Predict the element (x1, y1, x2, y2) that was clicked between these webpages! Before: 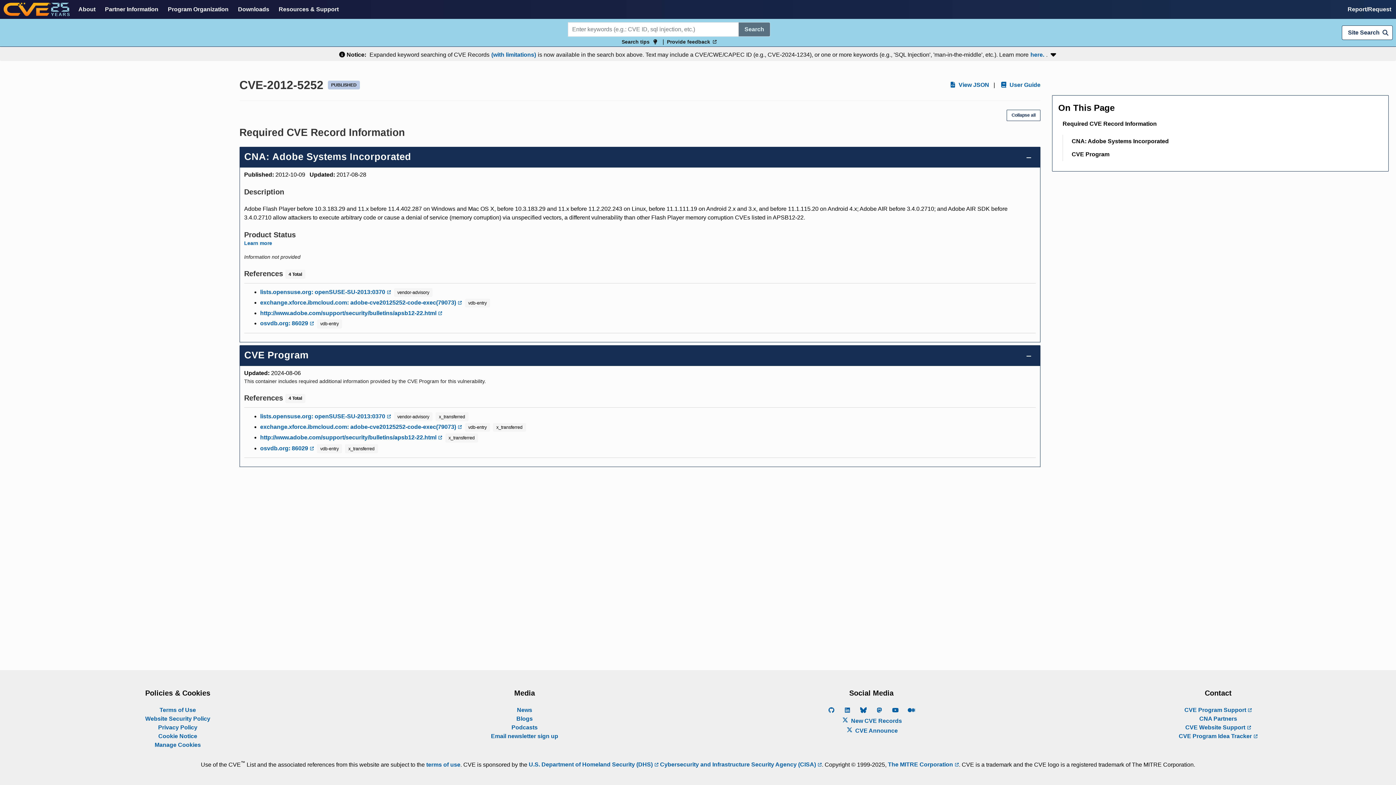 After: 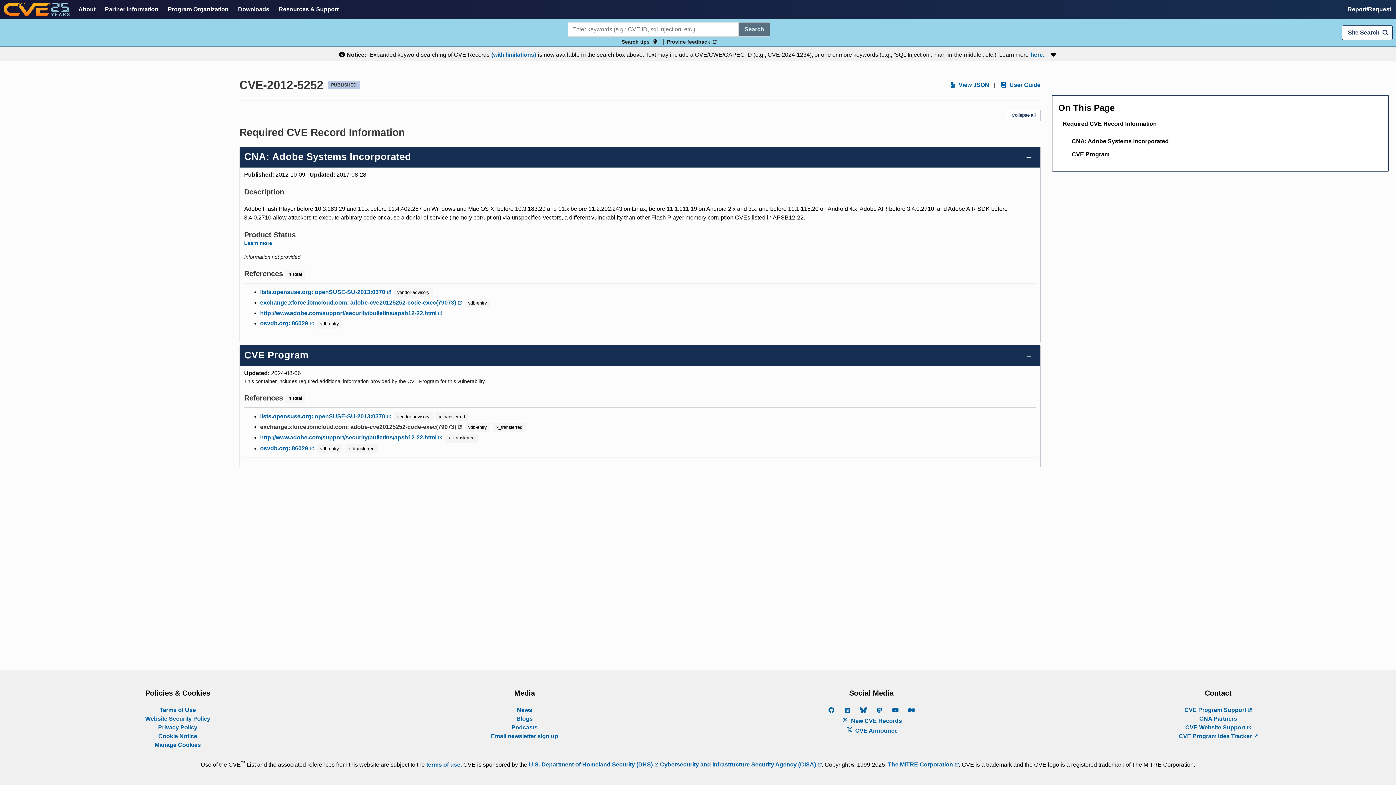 Action: bbox: (260, 422, 462, 431) label: exchange.xforce.ibmcloud.com: adobe-cve20125252-code-exec(79073) 